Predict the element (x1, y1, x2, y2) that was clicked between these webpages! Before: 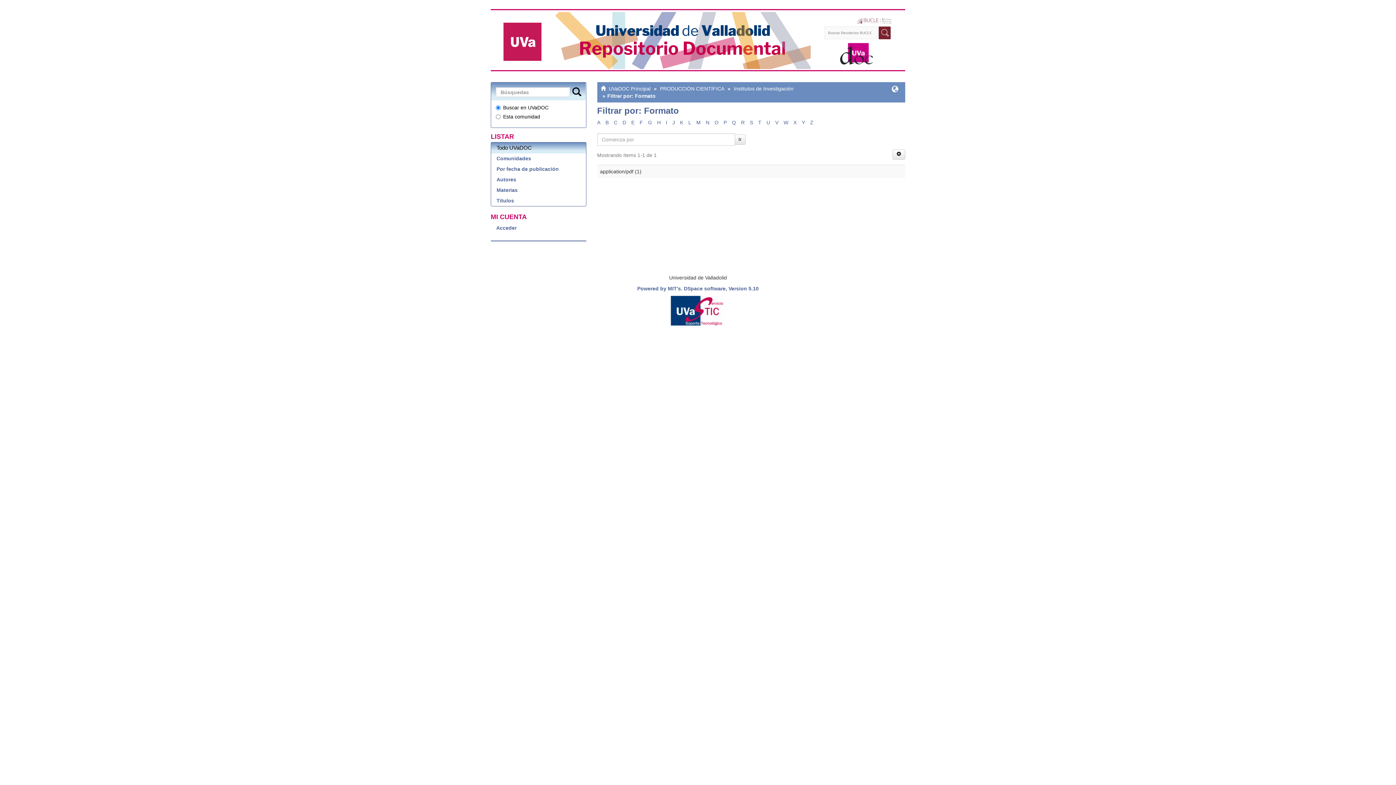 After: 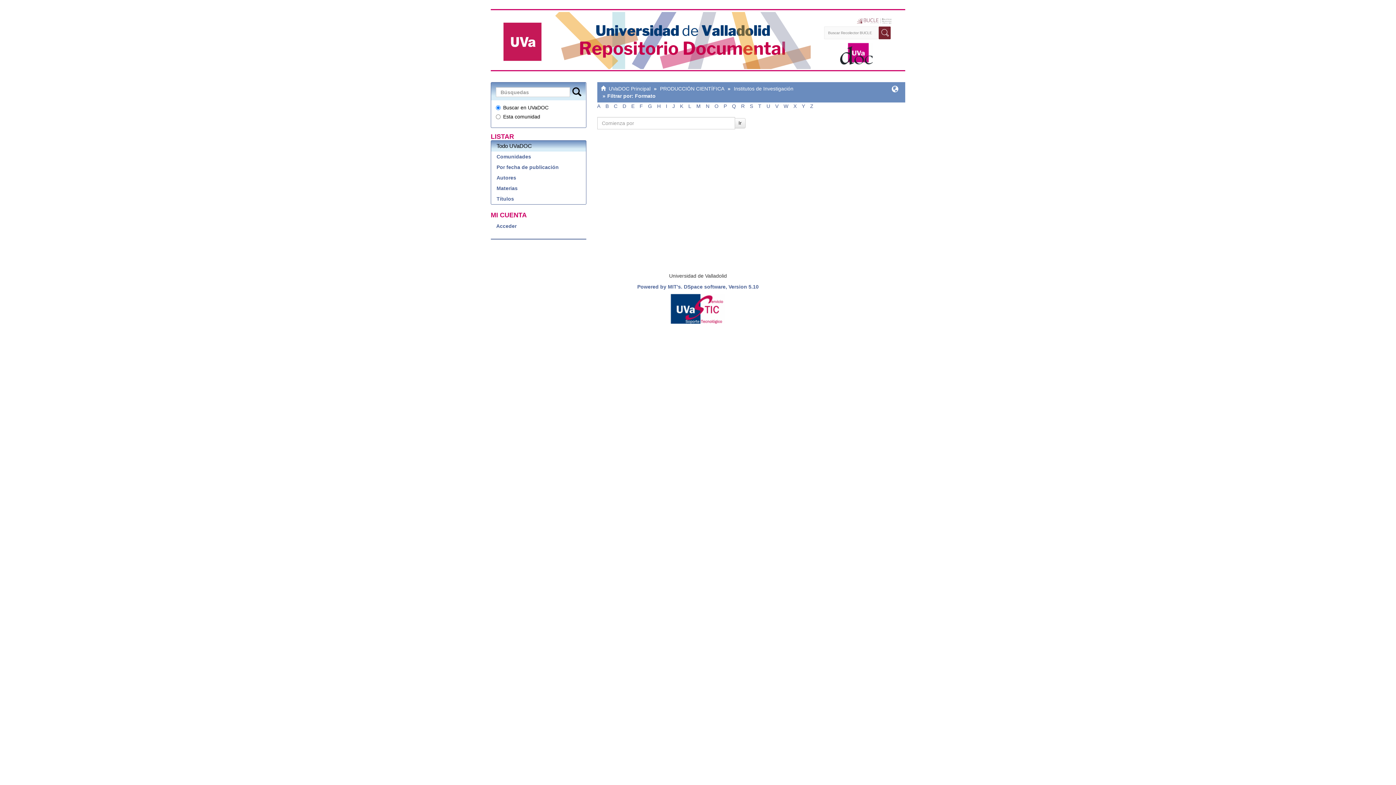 Action: bbox: (714, 119, 718, 125) label: O